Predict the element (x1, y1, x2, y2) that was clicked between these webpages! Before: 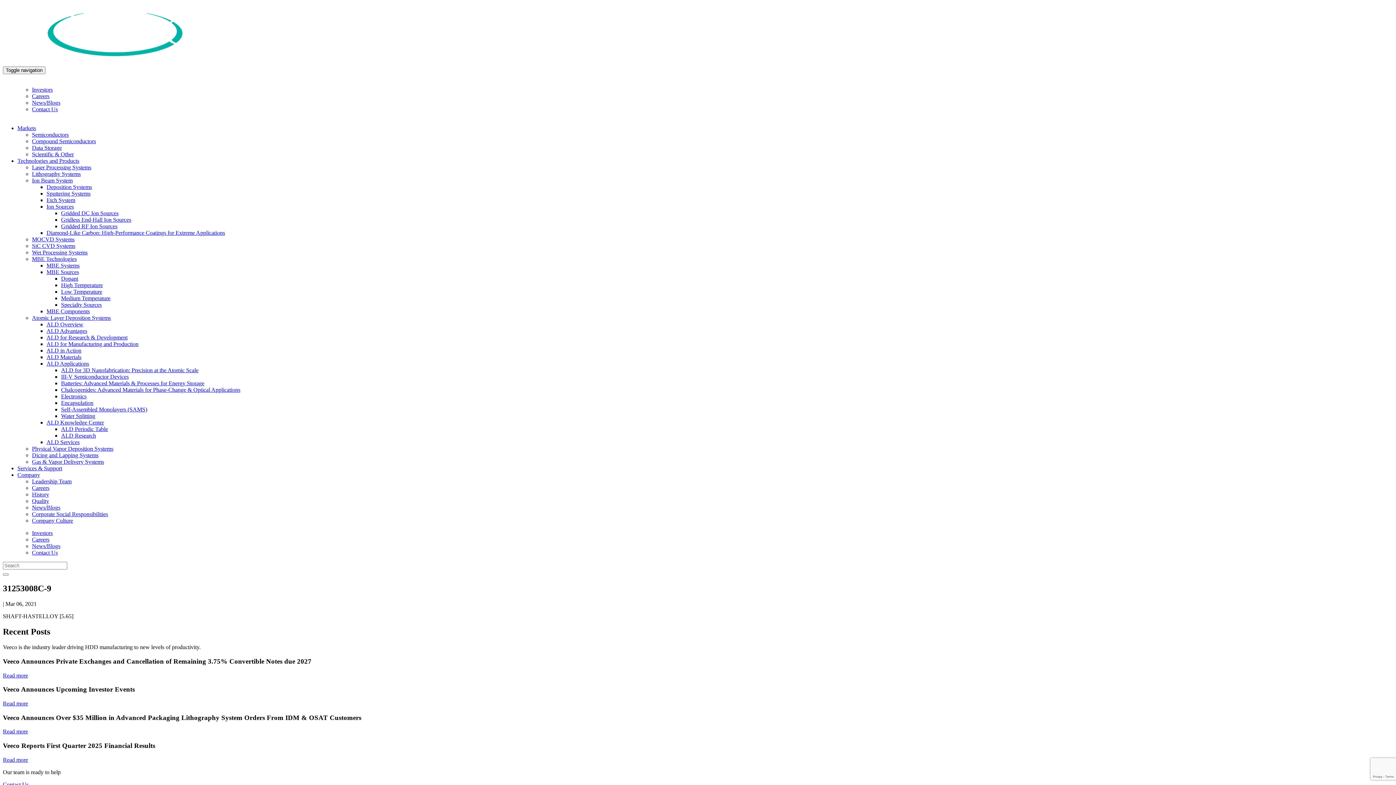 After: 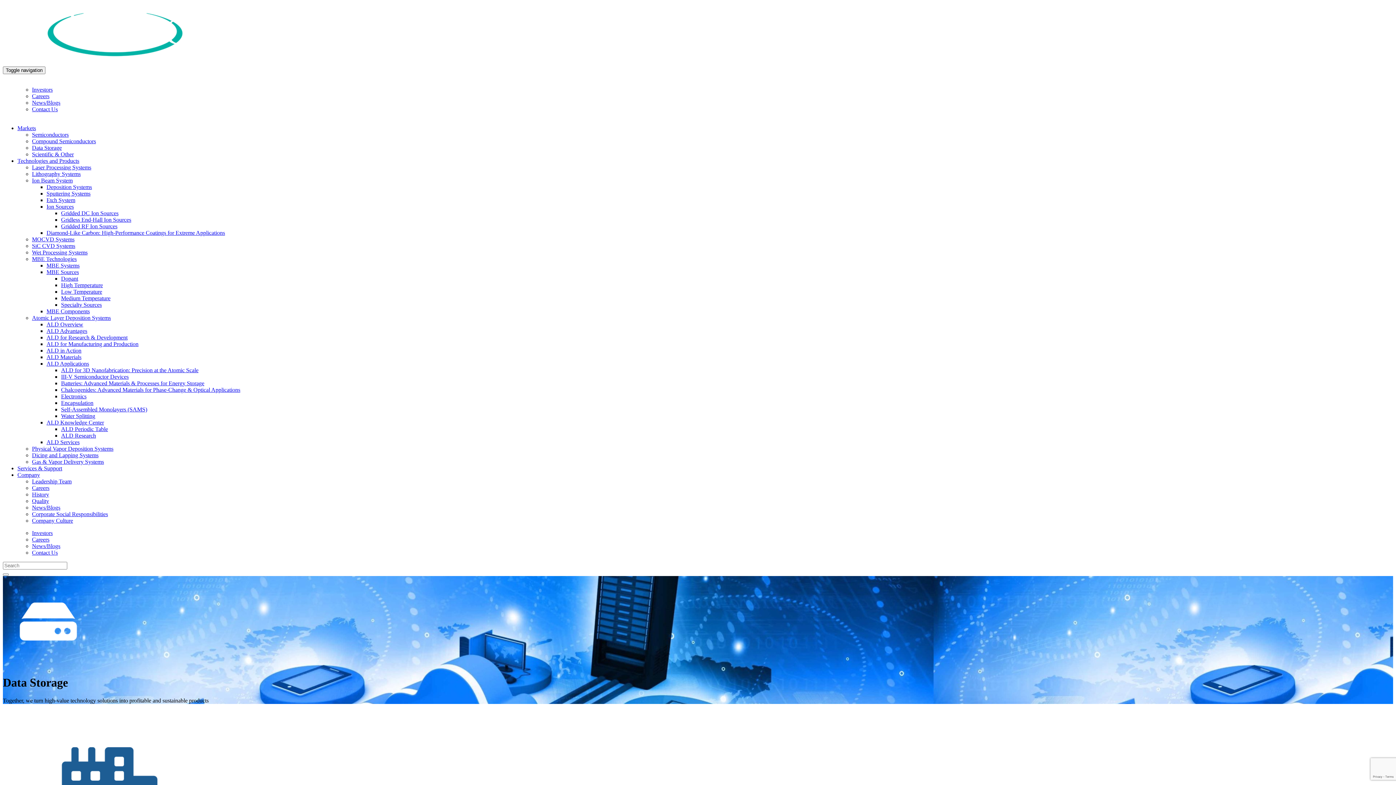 Action: label: Data Storage bbox: (32, 144, 61, 150)